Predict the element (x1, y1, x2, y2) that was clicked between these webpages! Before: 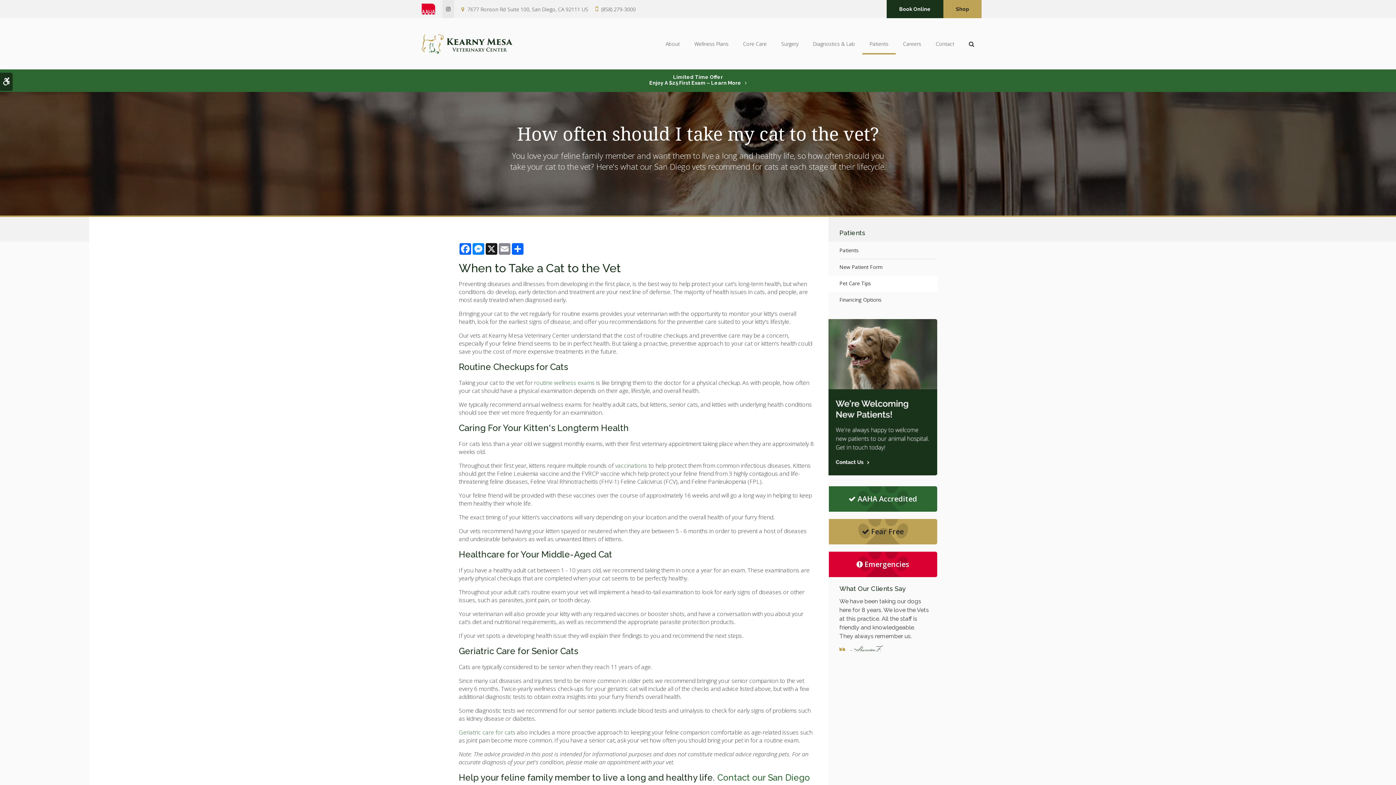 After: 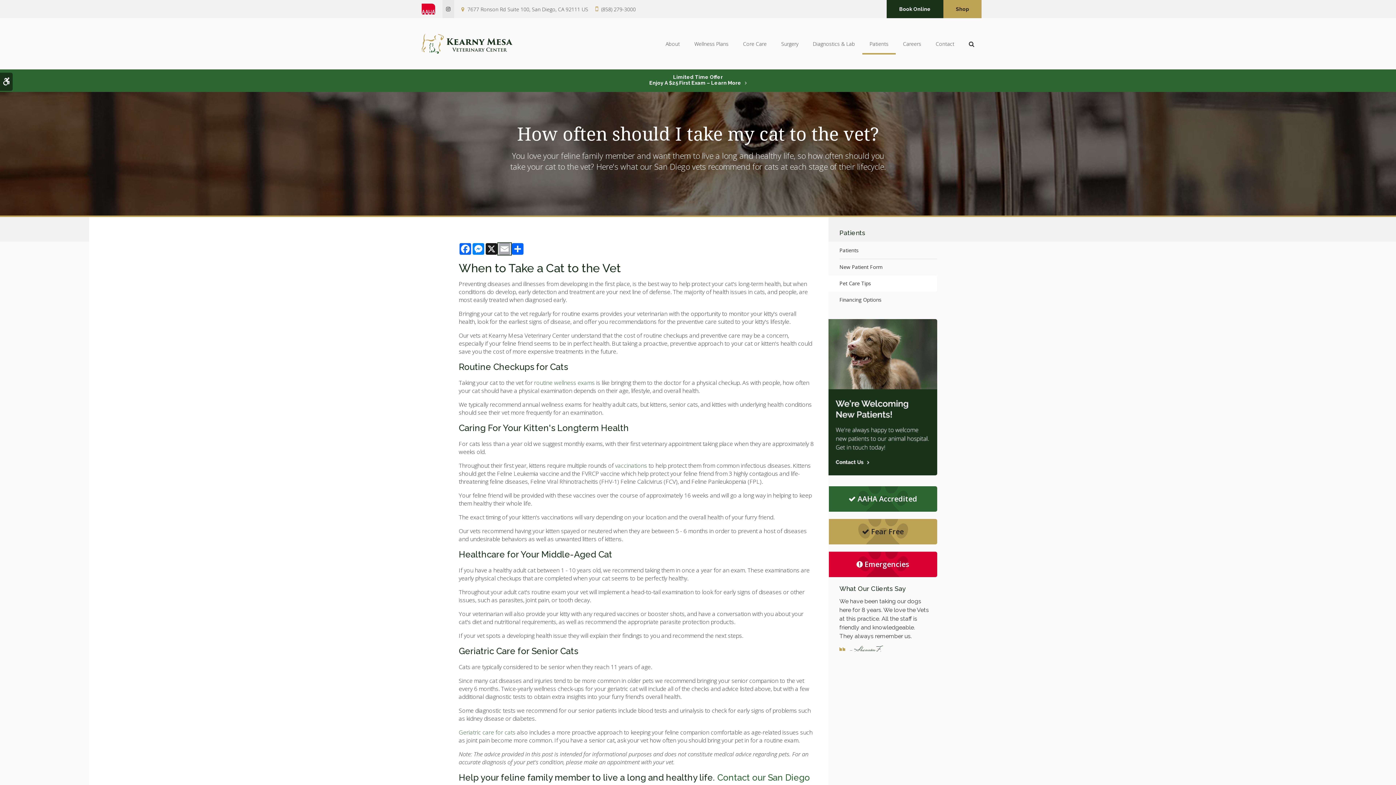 Action: bbox: (498, 243, 511, 254) label: Email